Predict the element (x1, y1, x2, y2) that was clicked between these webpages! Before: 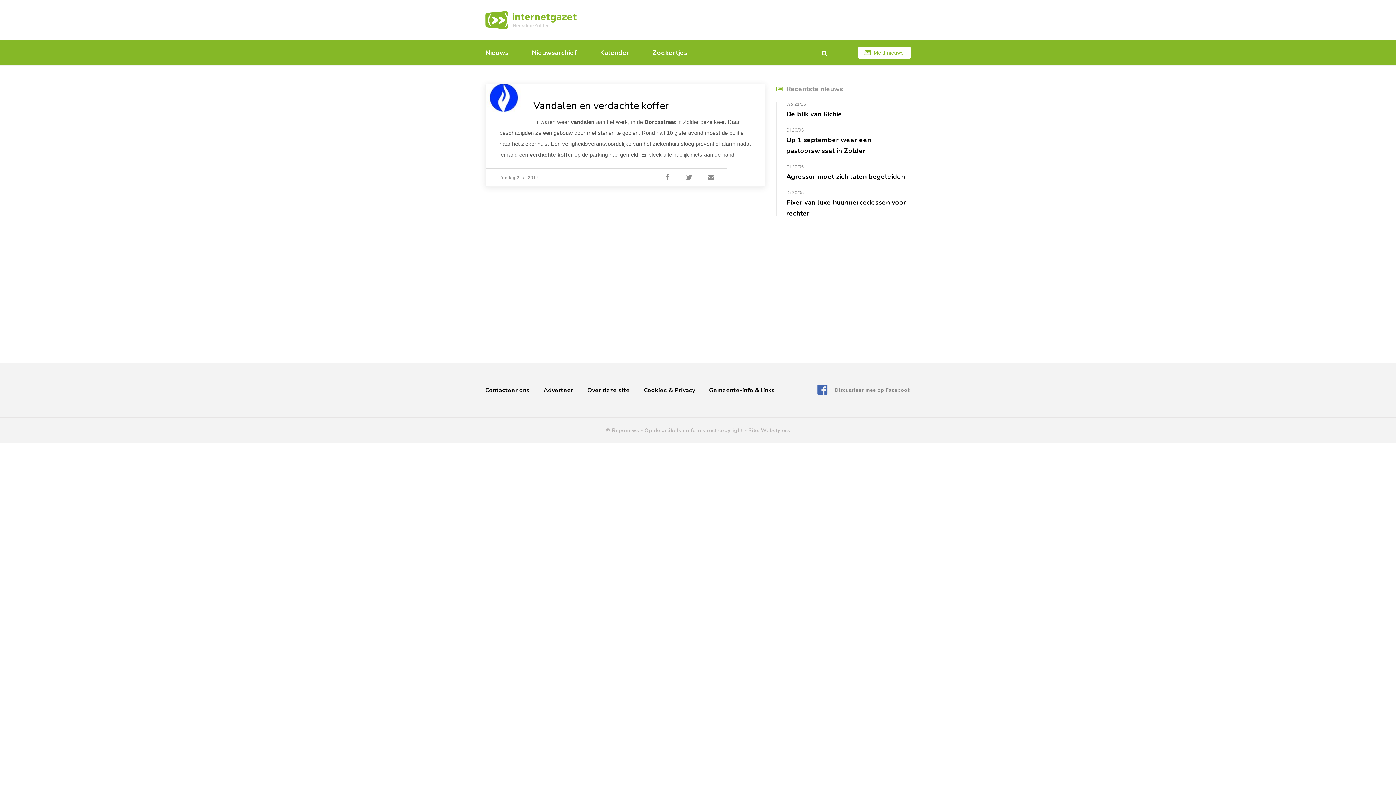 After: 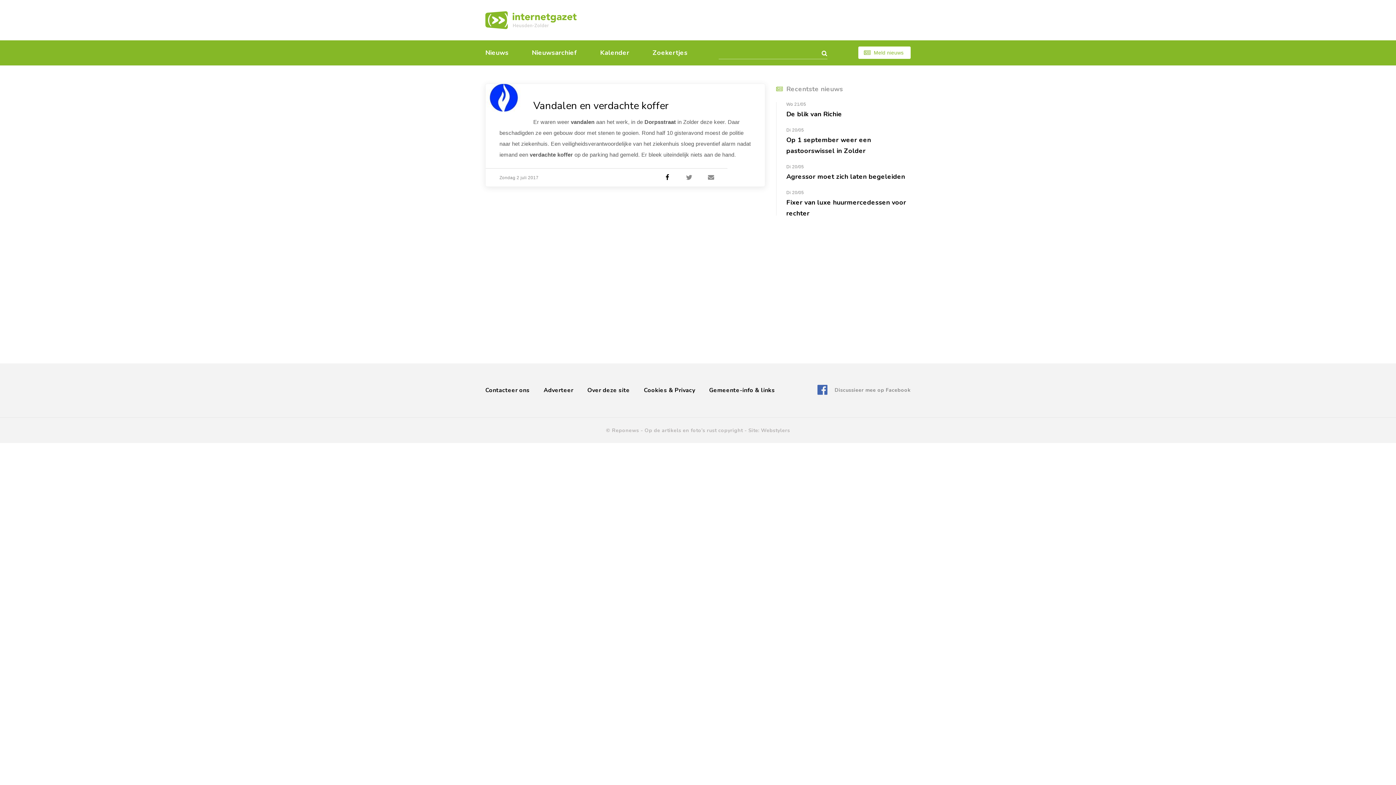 Action: bbox: (663, 173, 672, 182)